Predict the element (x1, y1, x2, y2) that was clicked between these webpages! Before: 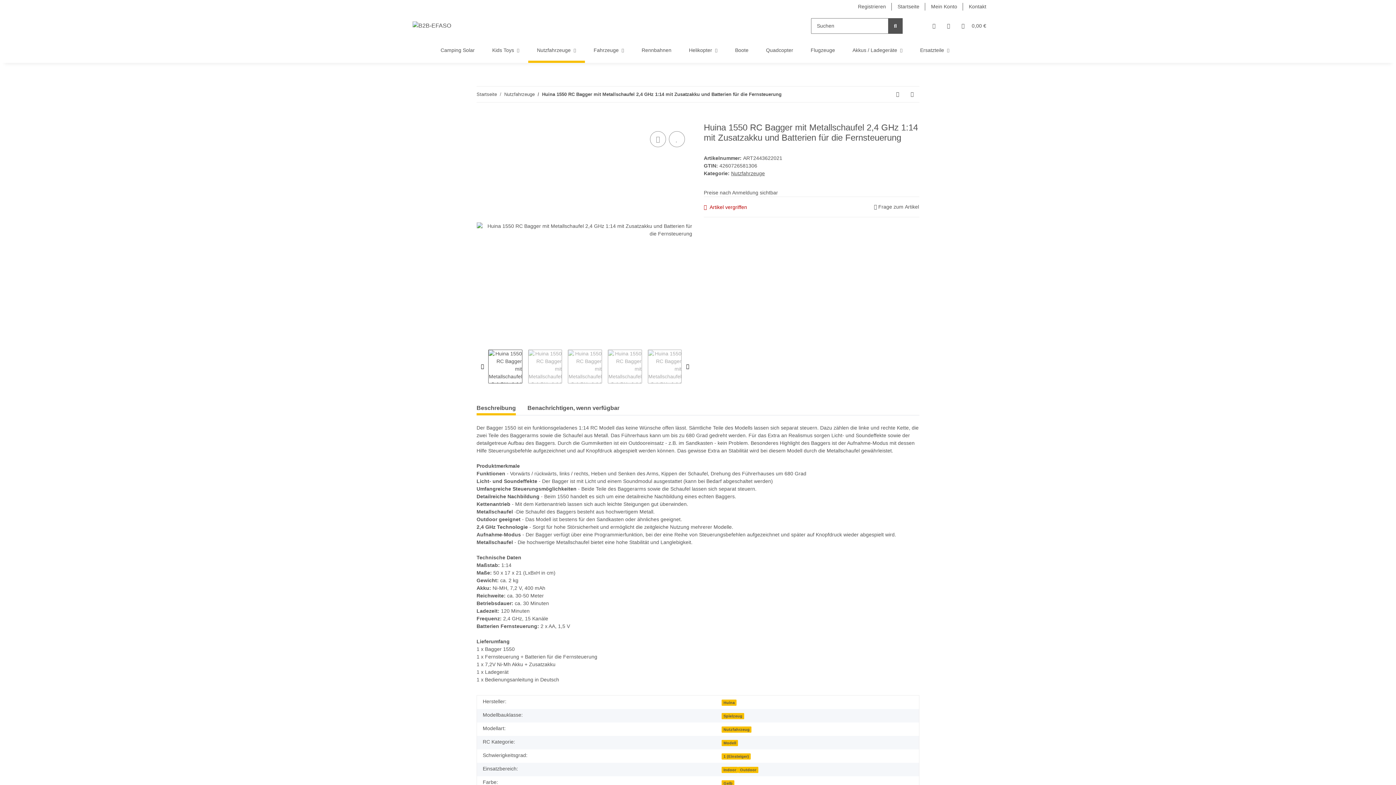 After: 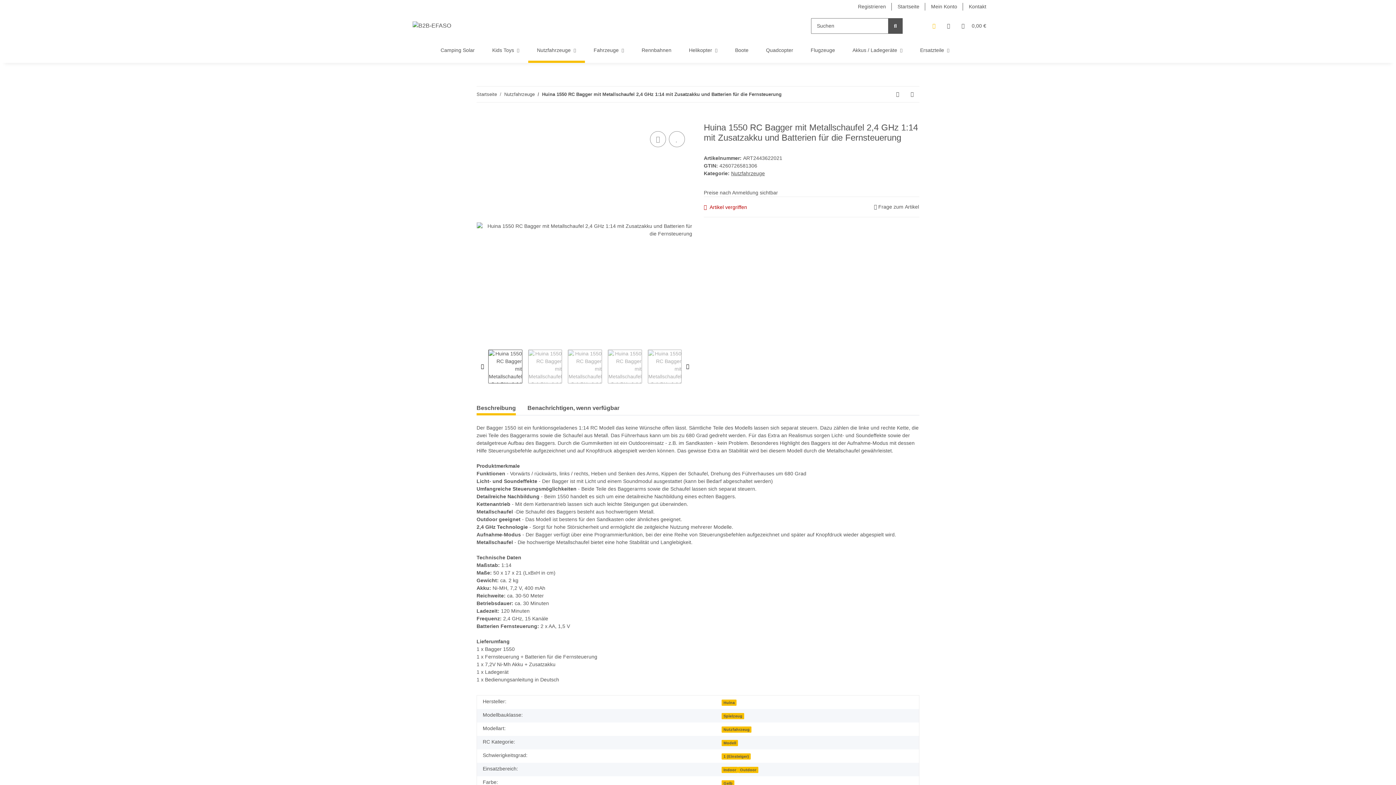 Action: label: Mein Konto bbox: (926, 13, 941, 38)